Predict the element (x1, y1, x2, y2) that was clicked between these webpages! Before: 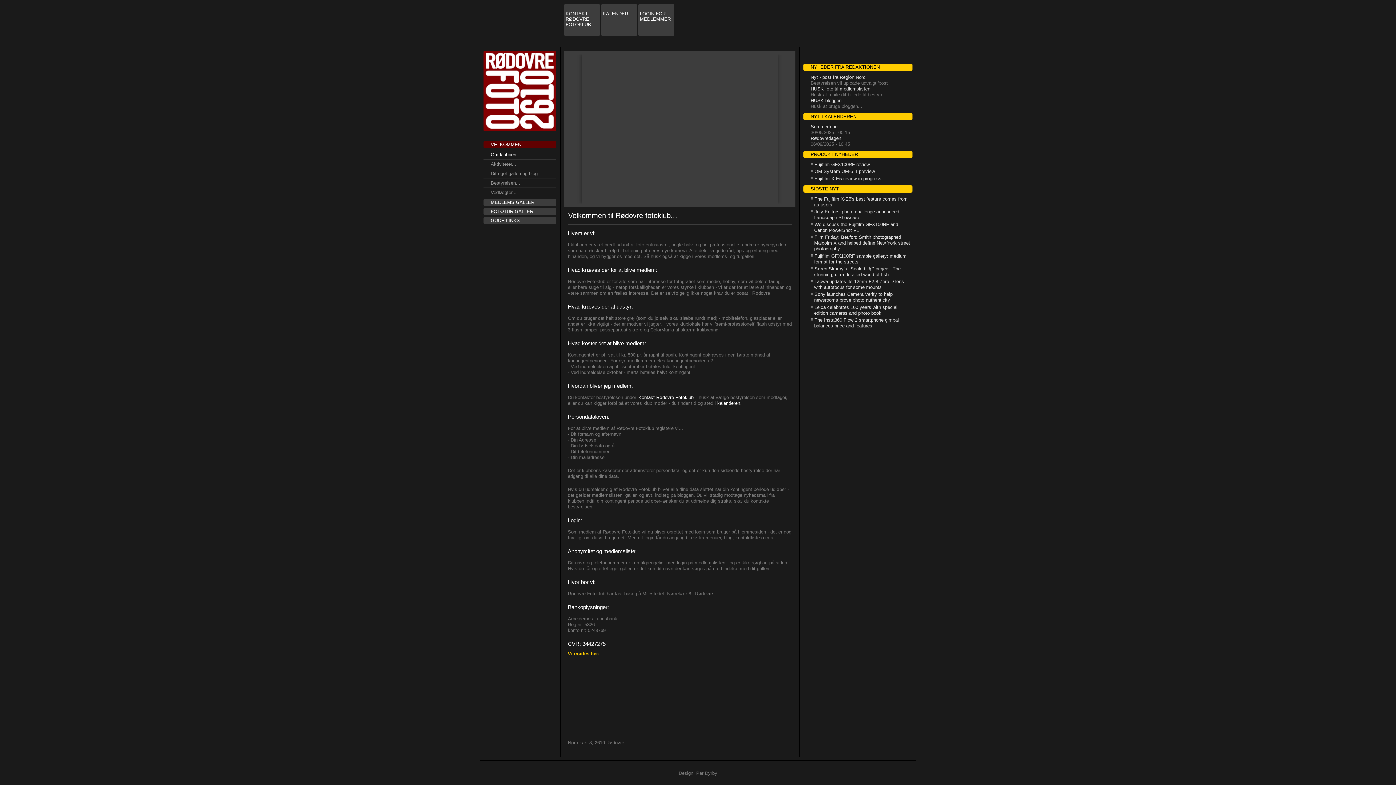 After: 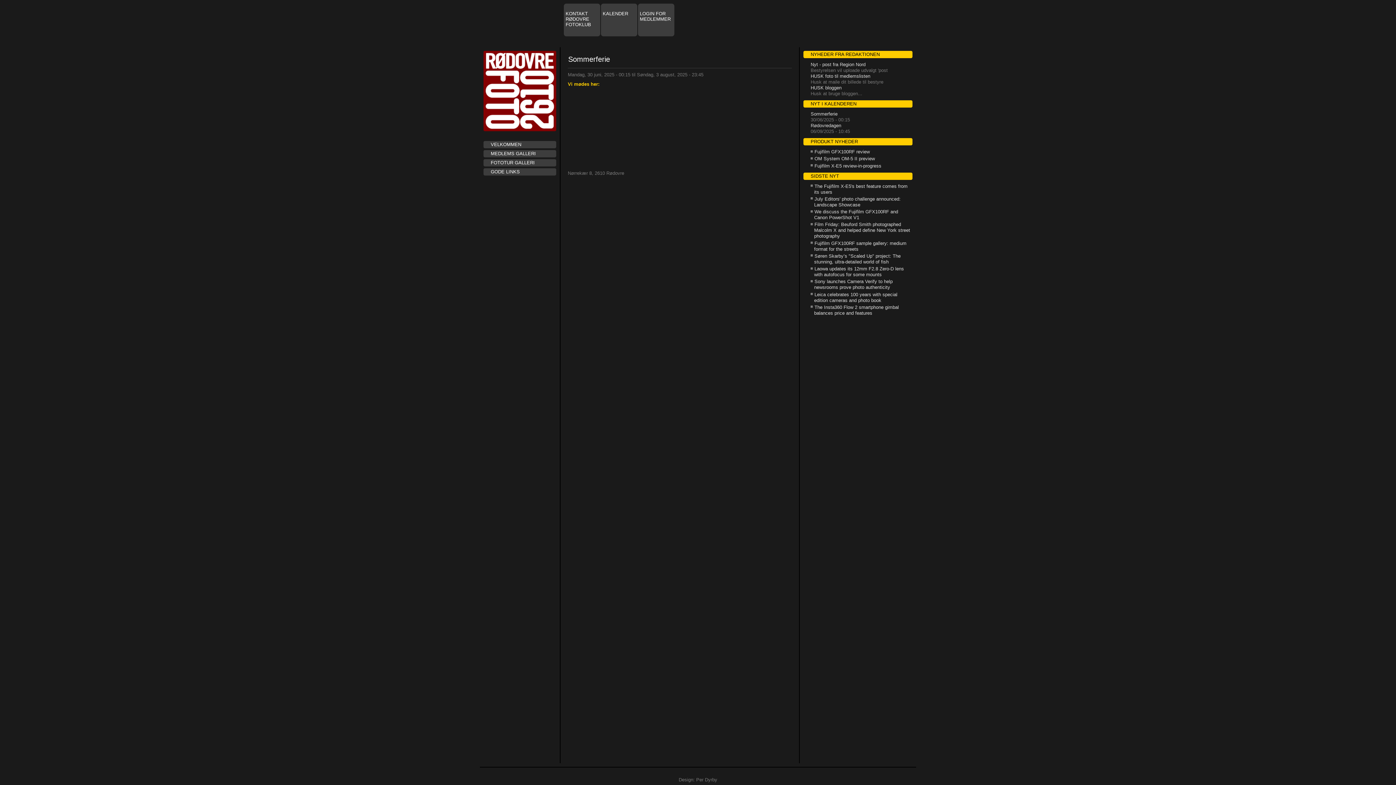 Action: label: Sommerferie bbox: (810, 124, 837, 129)